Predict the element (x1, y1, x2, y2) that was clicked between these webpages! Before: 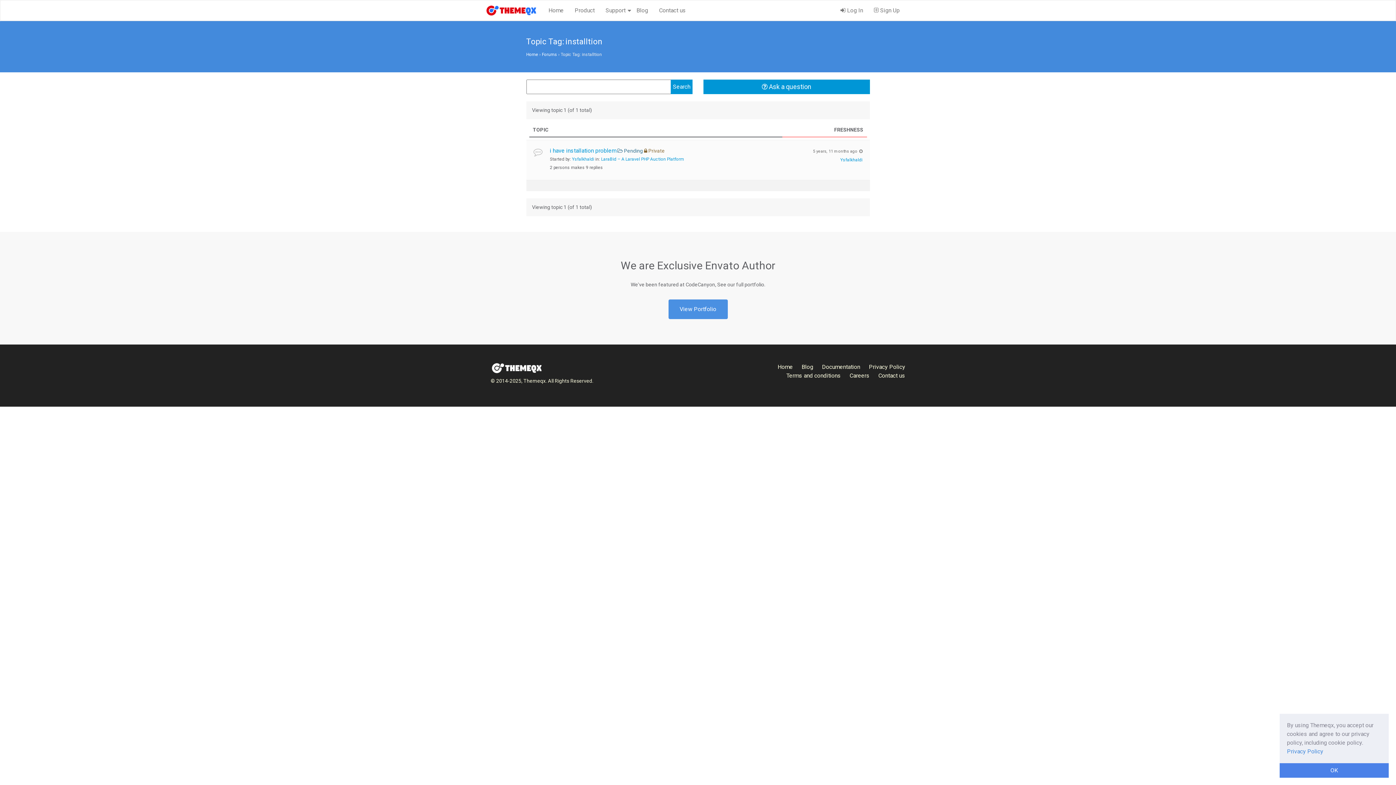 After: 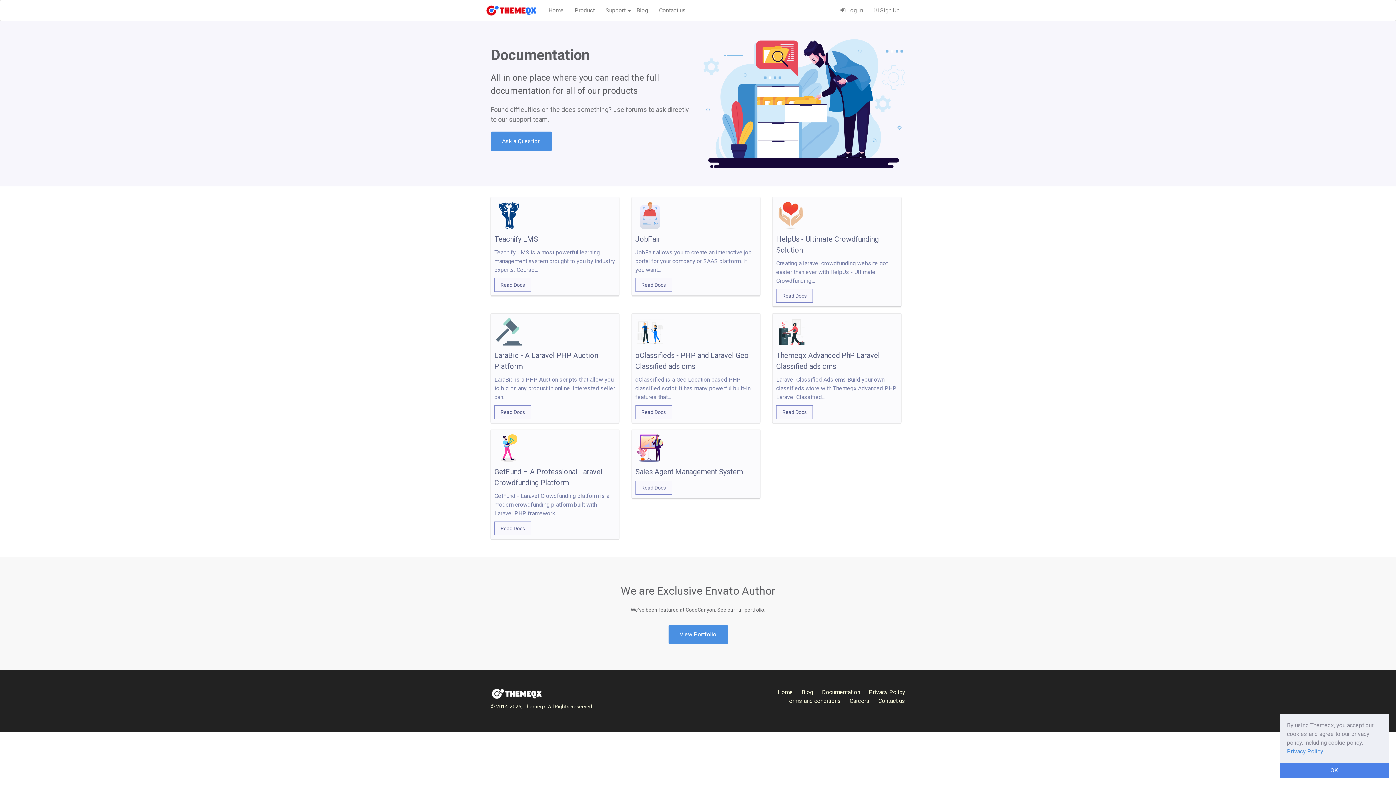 Action: label: Documentation bbox: (822, 363, 860, 370)